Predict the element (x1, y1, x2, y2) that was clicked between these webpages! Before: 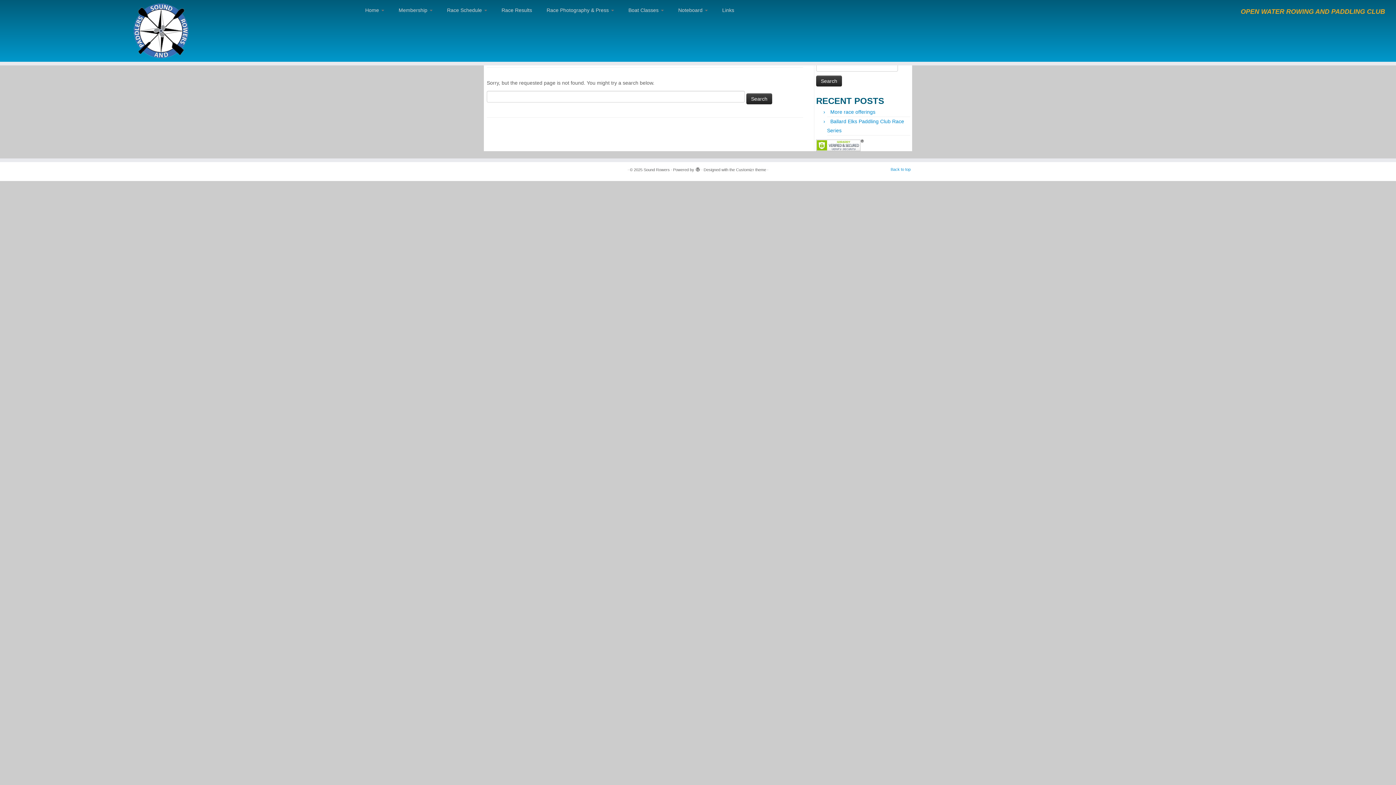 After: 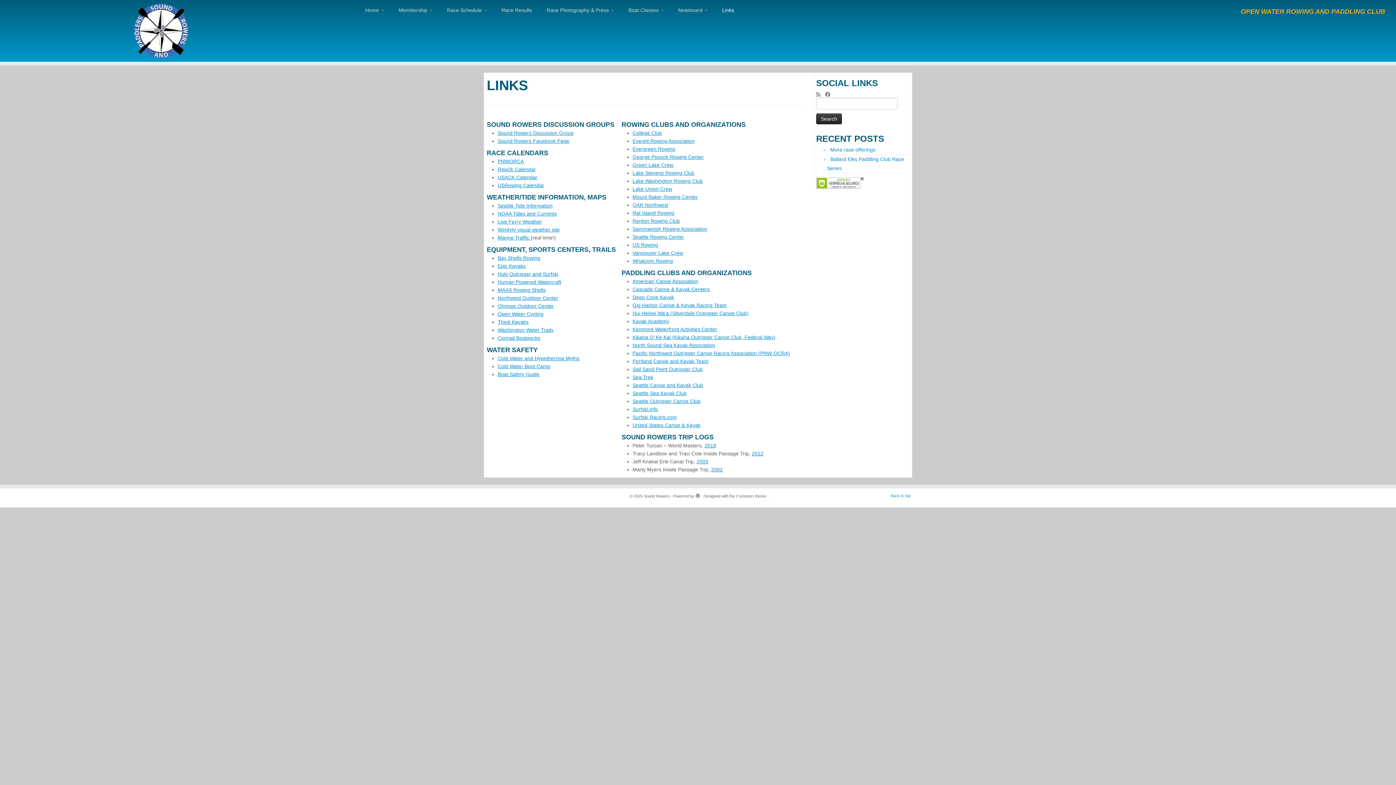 Action: bbox: (715, 4, 734, 16) label: Links